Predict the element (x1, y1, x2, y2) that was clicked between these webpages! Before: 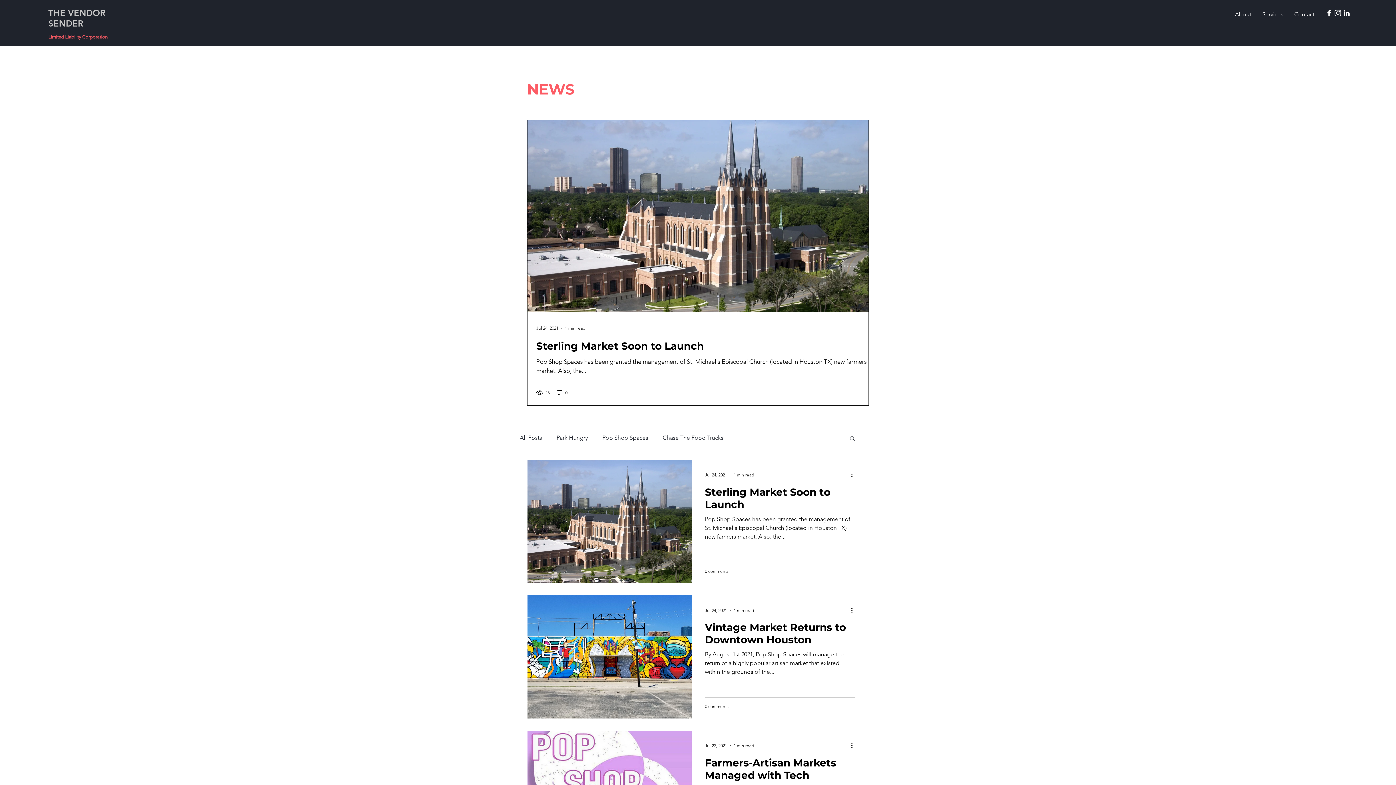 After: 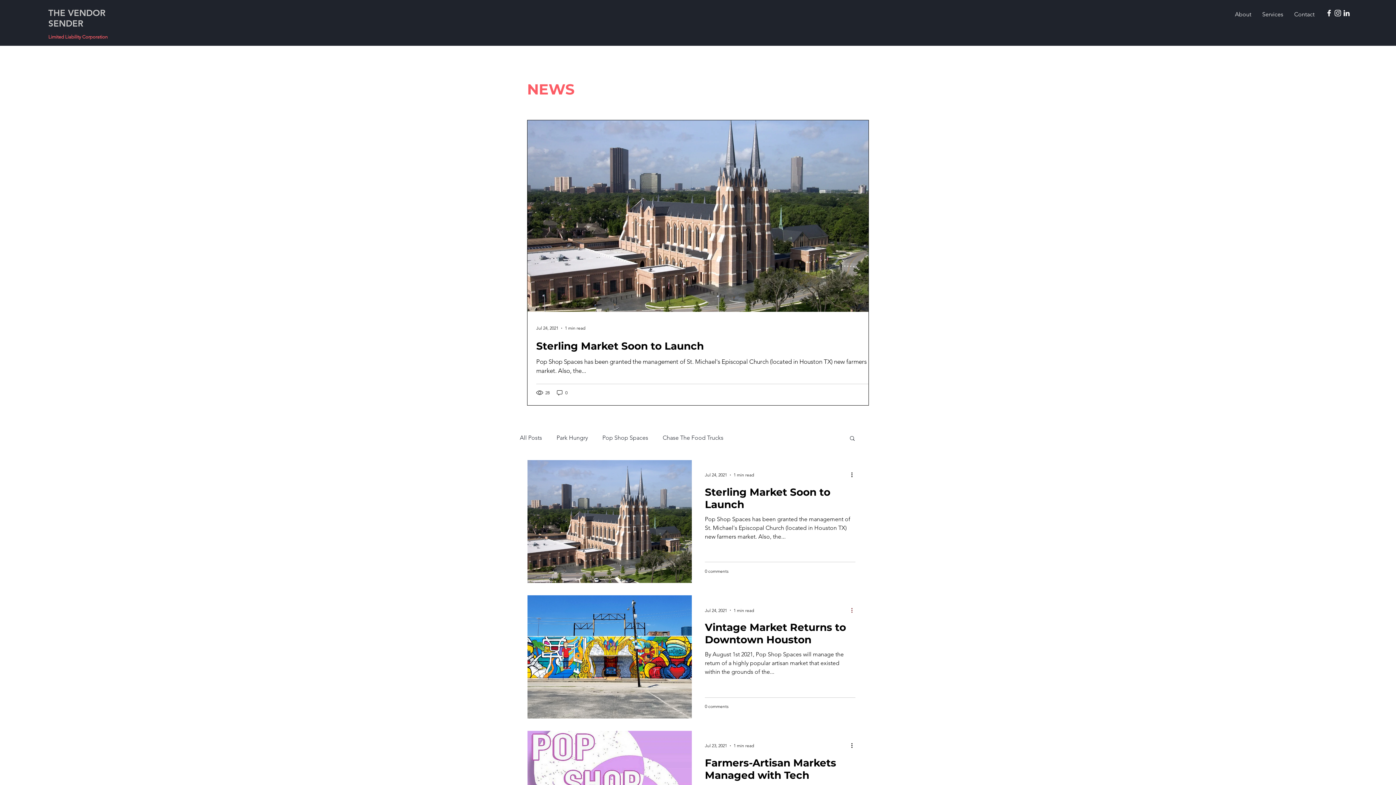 Action: bbox: (850, 606, 858, 615) label: More actions